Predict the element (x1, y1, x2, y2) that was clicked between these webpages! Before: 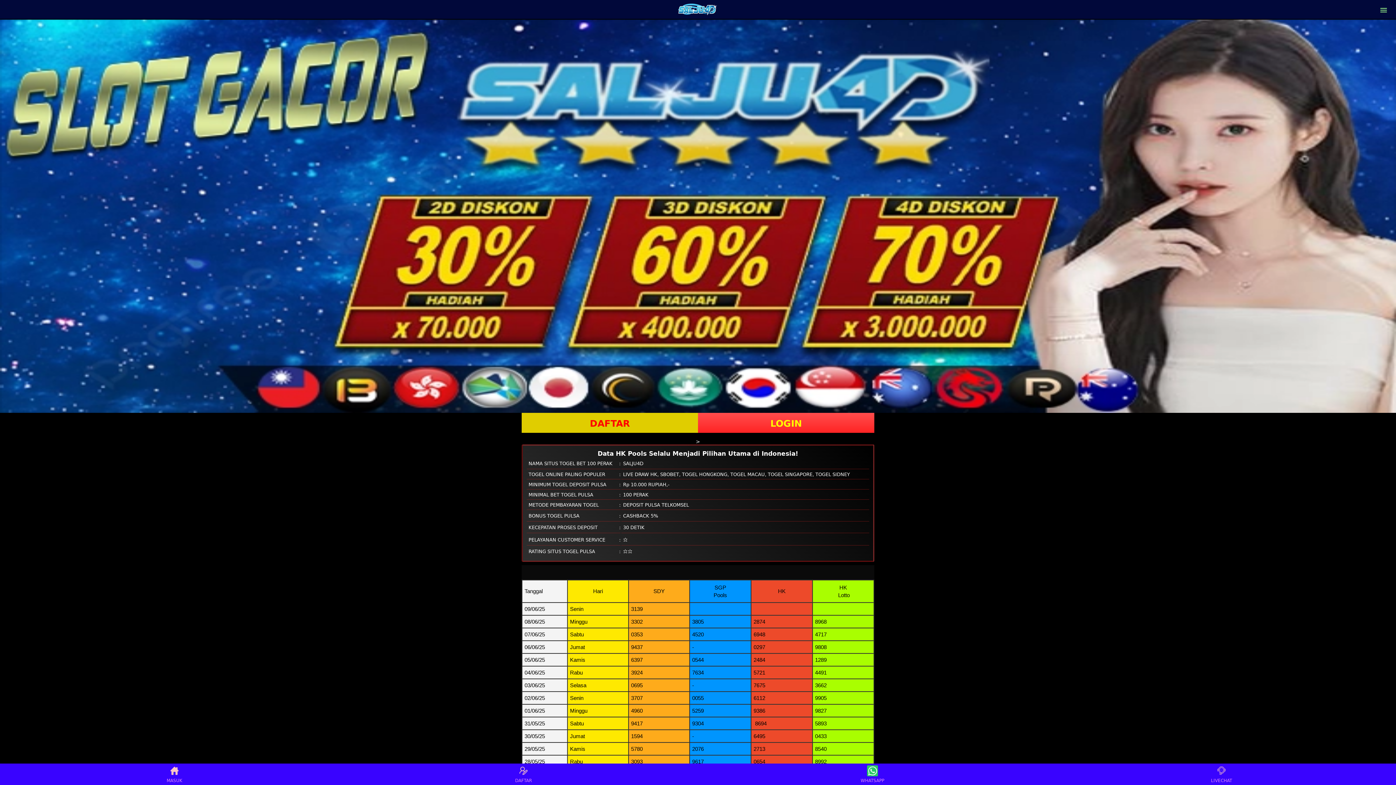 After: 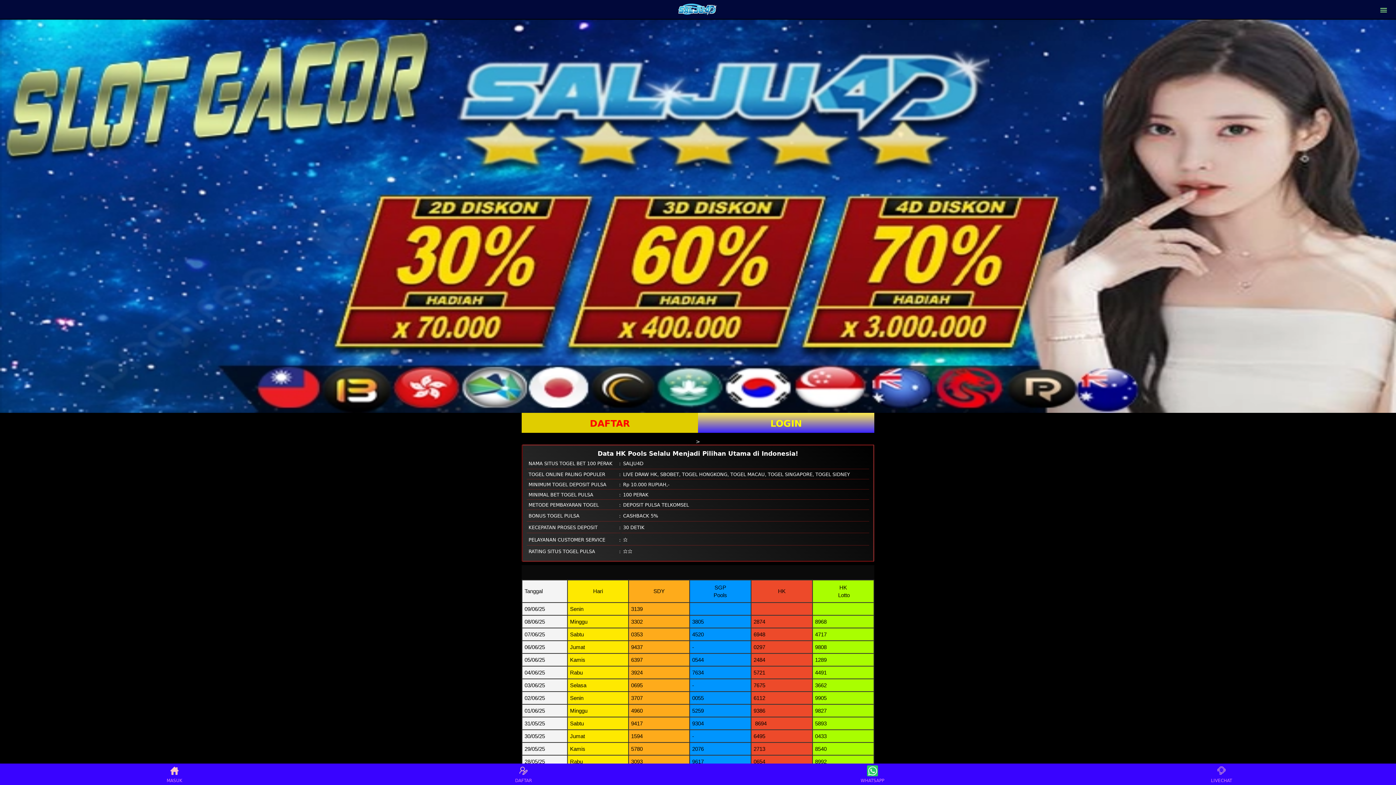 Action: label: LOGIN bbox: (698, 412, 874, 432)